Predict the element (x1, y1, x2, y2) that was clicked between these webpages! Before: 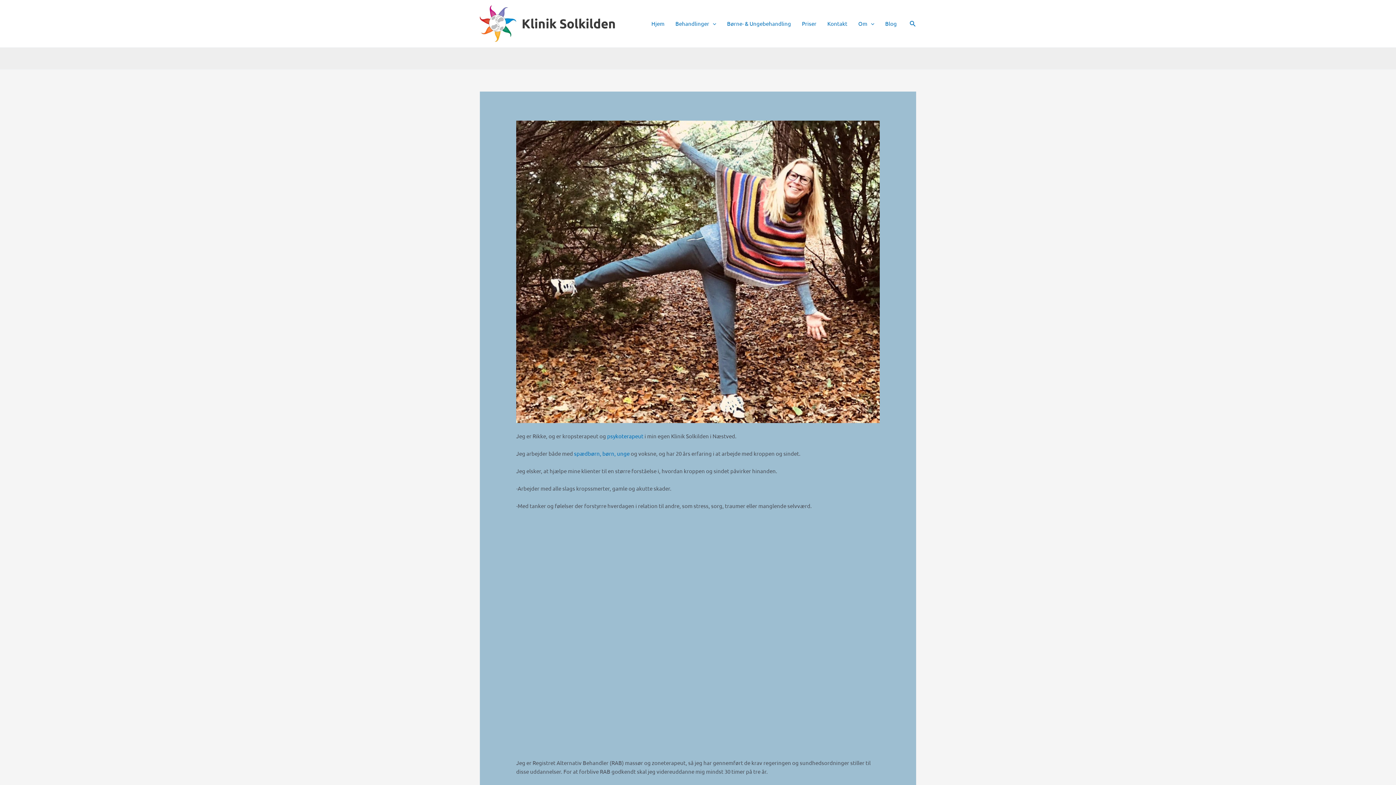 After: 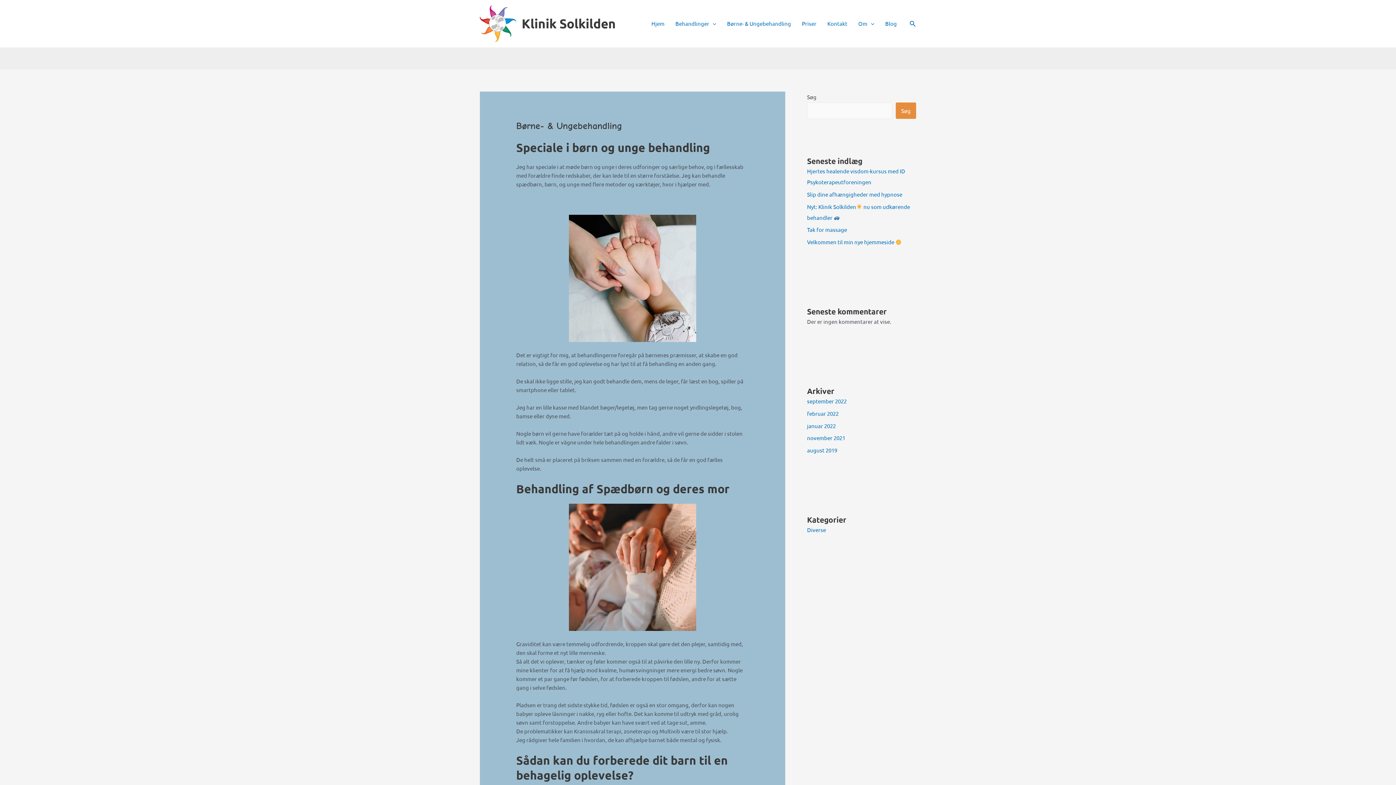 Action: bbox: (574, 450, 629, 457) label: spædbørn, børn, unge